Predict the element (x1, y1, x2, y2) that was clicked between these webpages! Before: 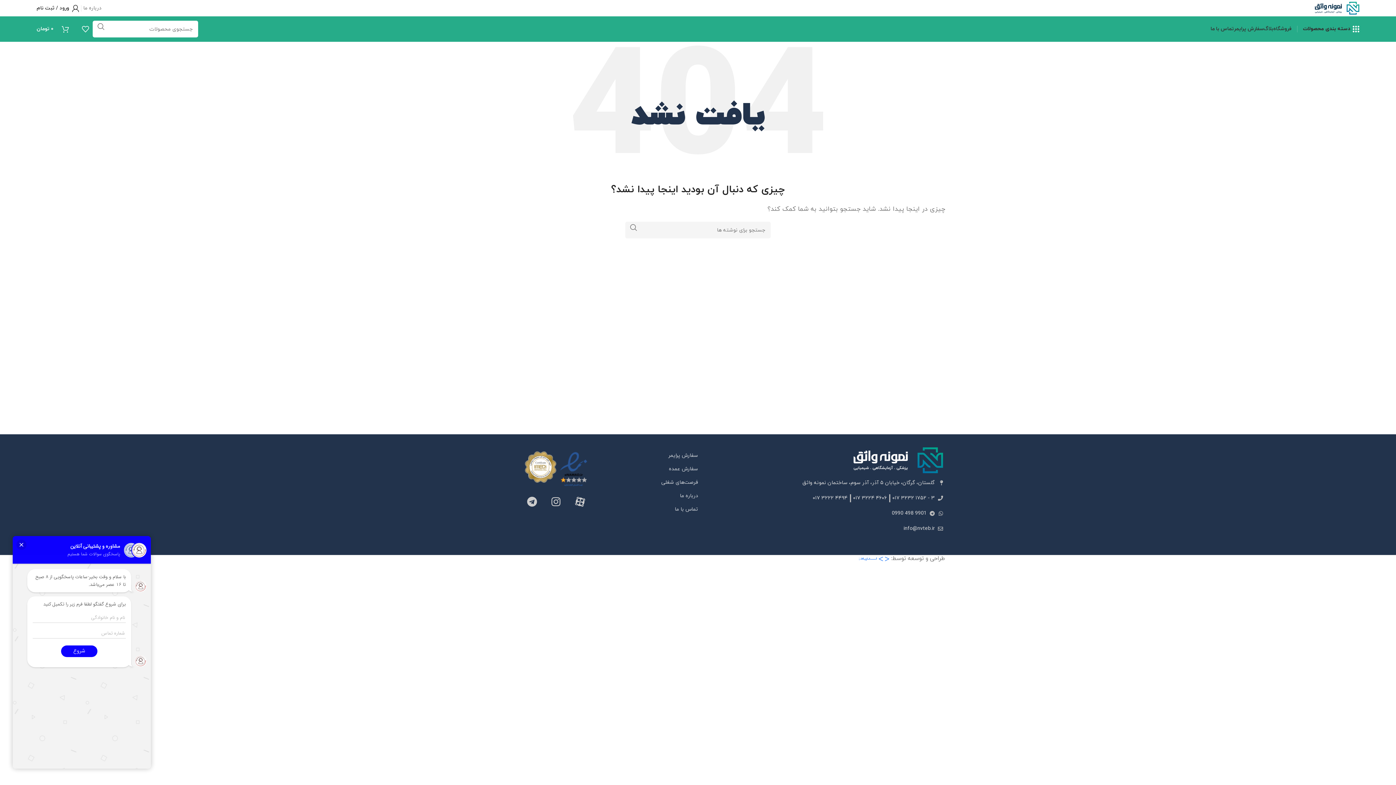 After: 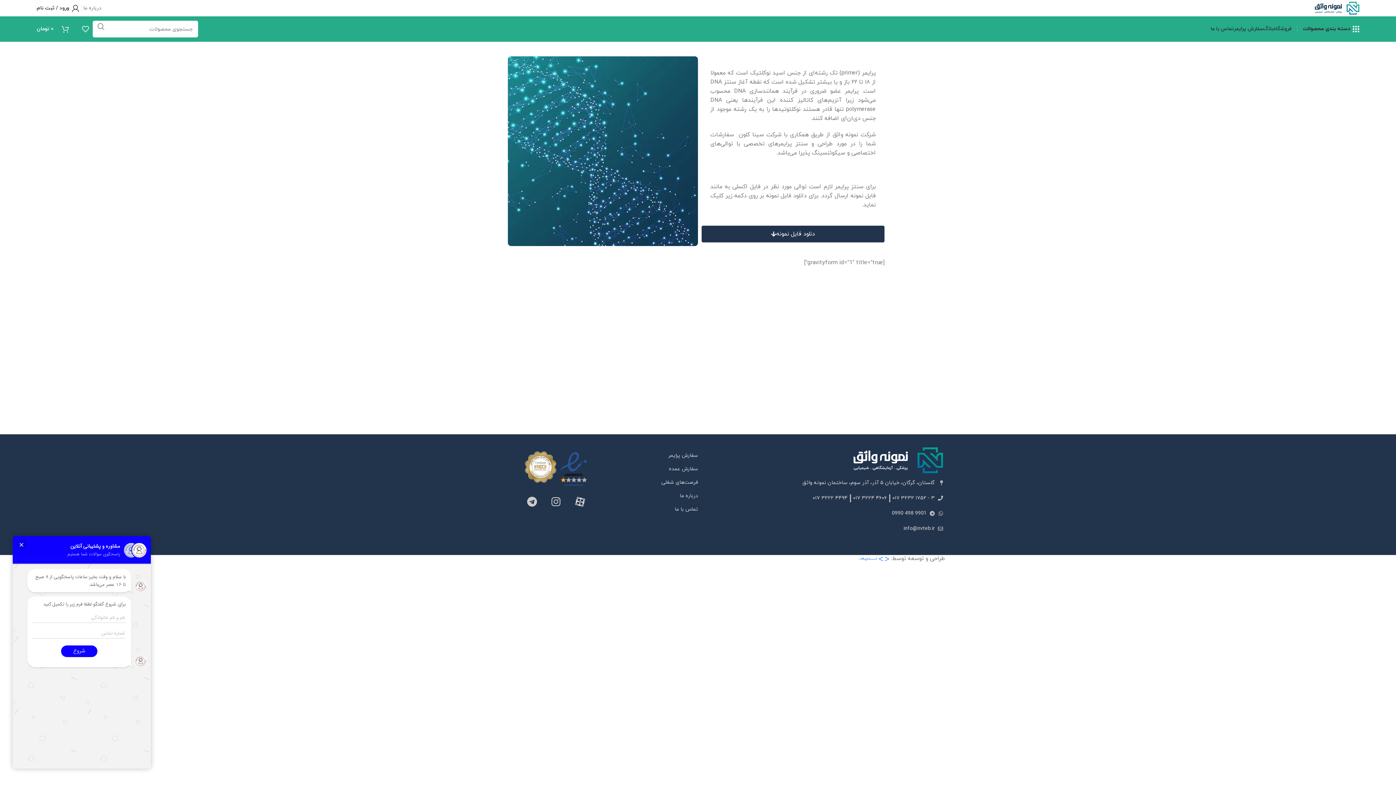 Action: bbox: (1234, 21, 1264, 36) label: سفارش پرایمر